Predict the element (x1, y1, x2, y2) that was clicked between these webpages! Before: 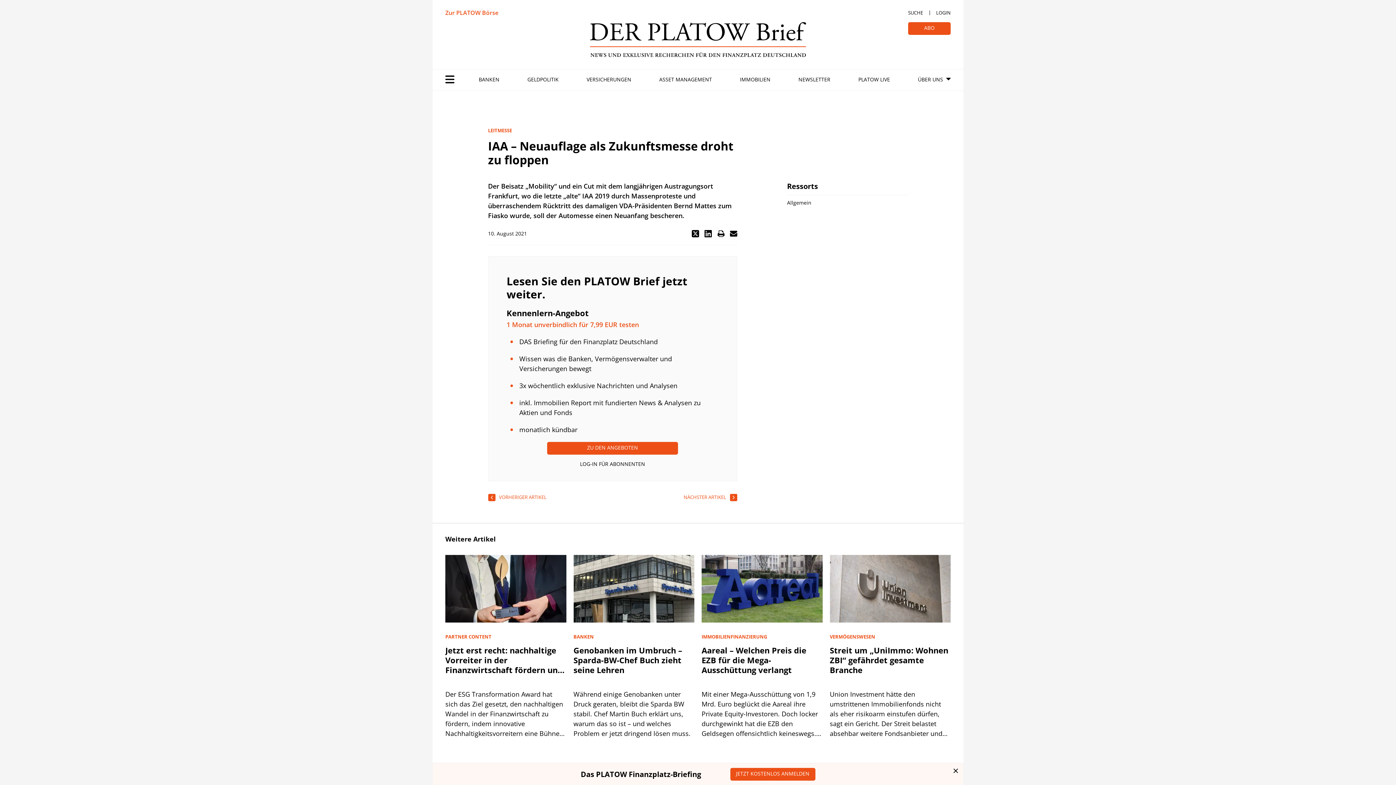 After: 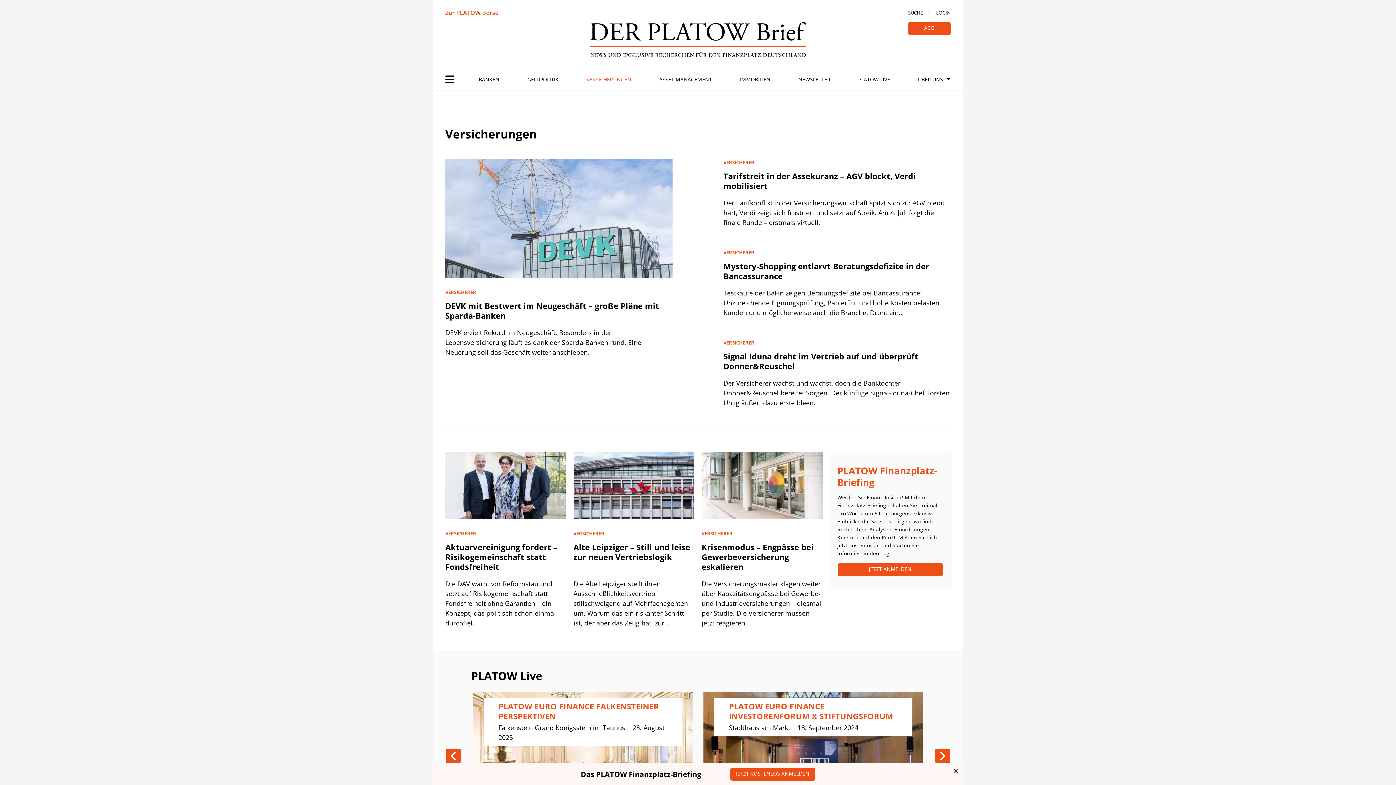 Action: label: VERSICHERUNGEN bbox: (586, 74, 631, 84)